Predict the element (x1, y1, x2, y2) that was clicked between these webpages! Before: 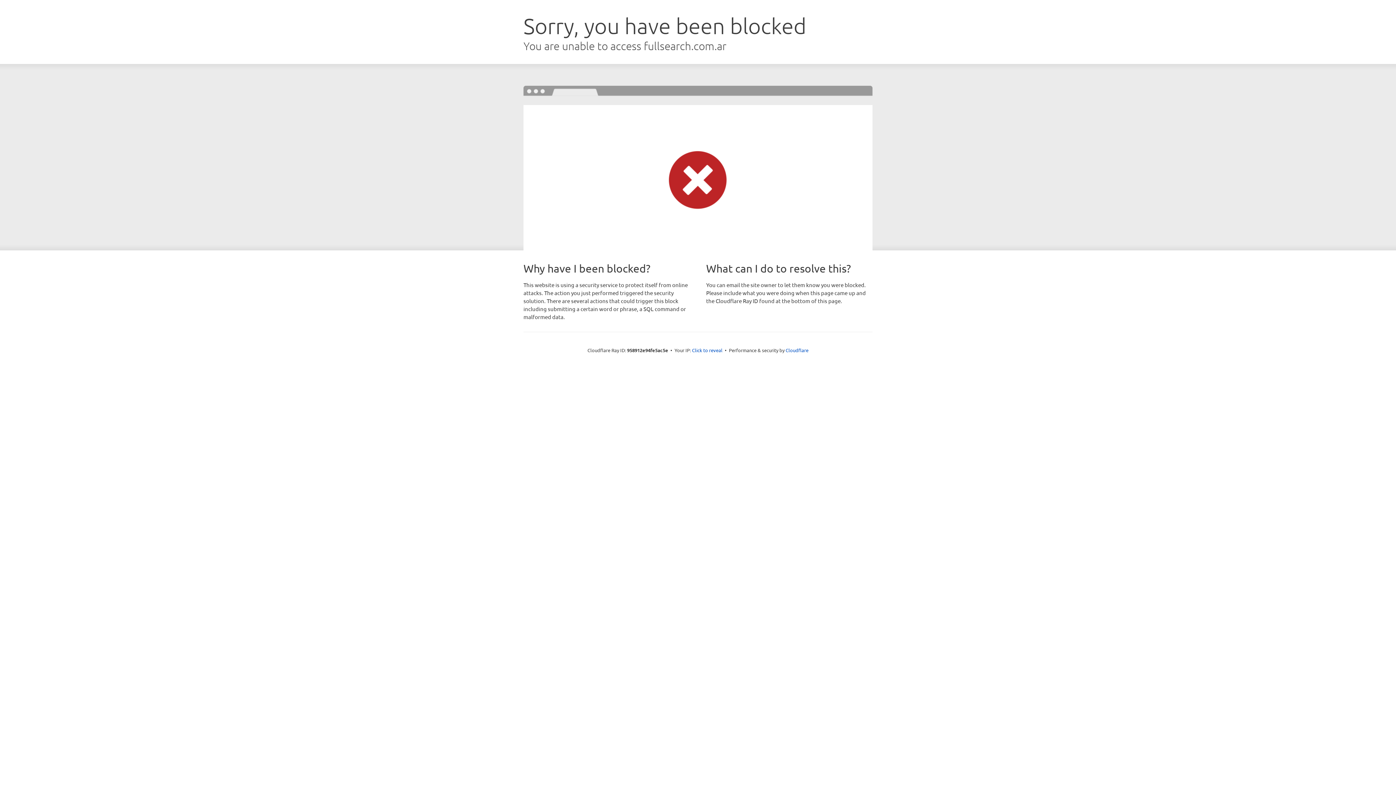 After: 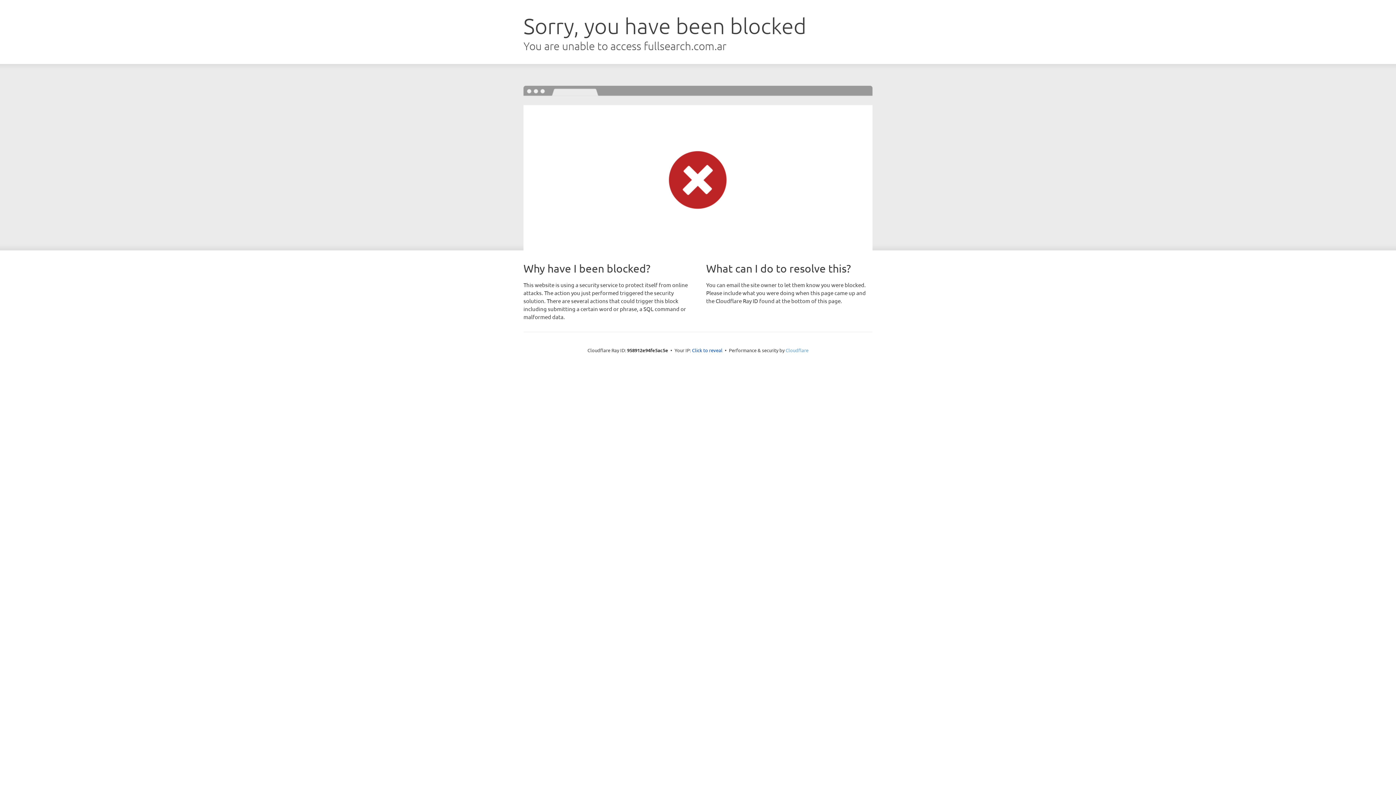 Action: bbox: (785, 347, 808, 353) label: Cloudflare